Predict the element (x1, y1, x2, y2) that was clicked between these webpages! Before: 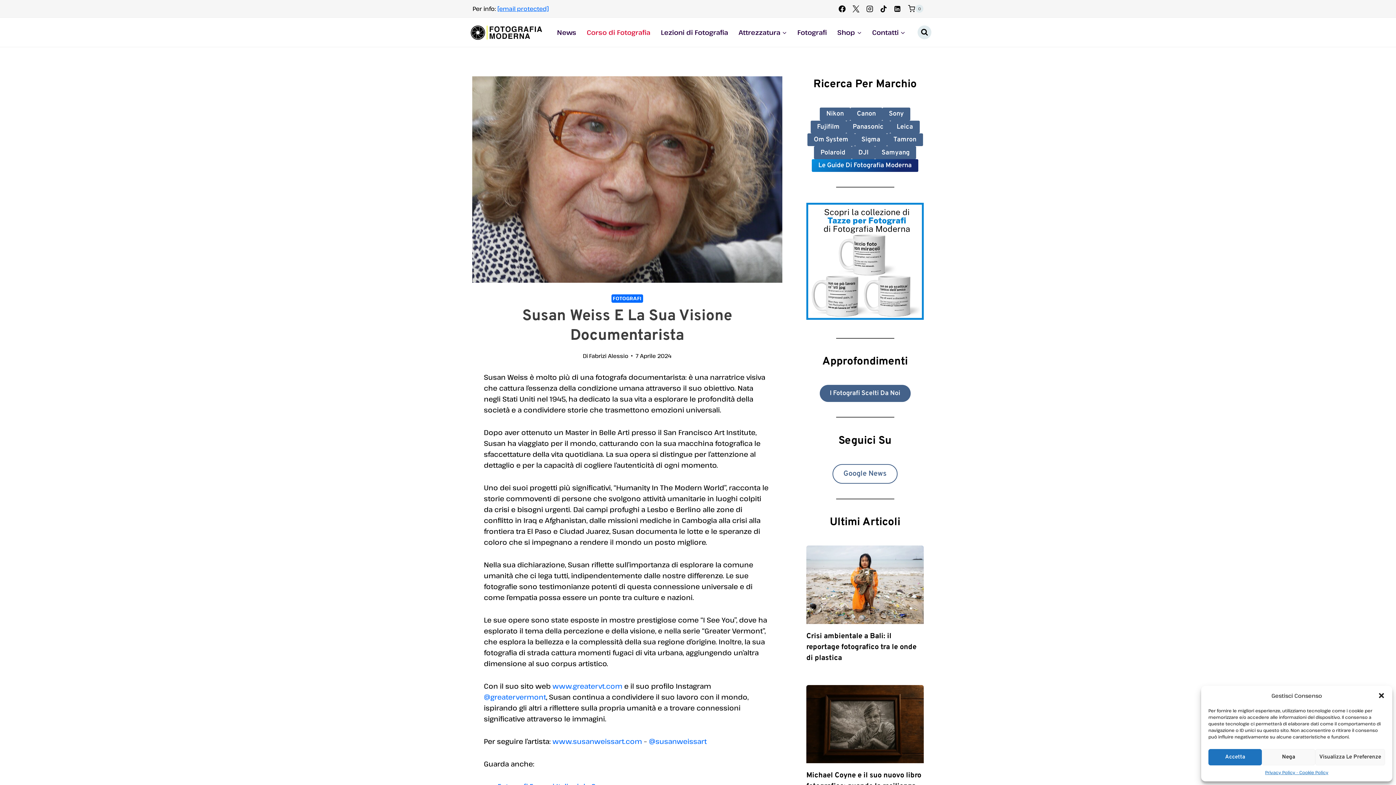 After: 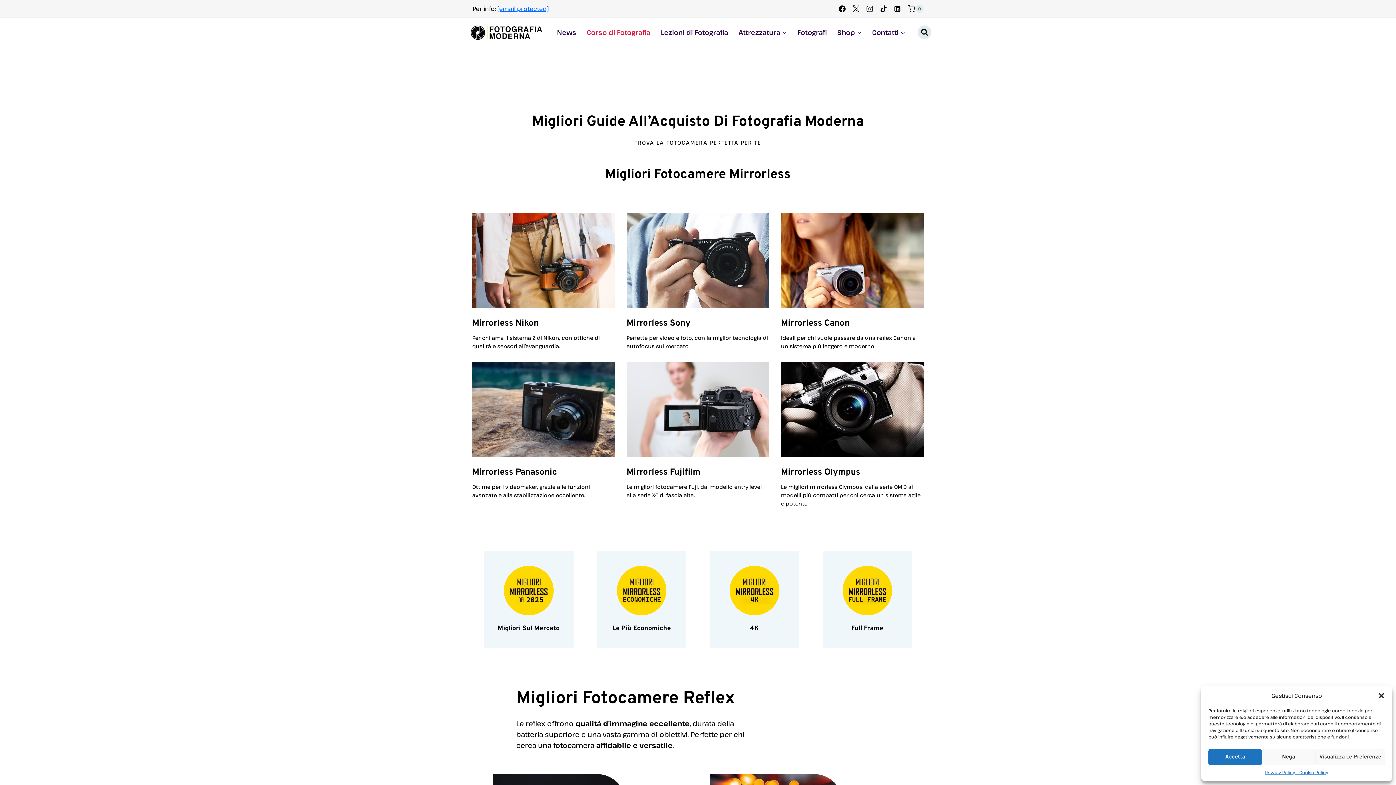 Action: label: Le Guide Di Fotografia Moderna bbox: (812, 159, 918, 172)